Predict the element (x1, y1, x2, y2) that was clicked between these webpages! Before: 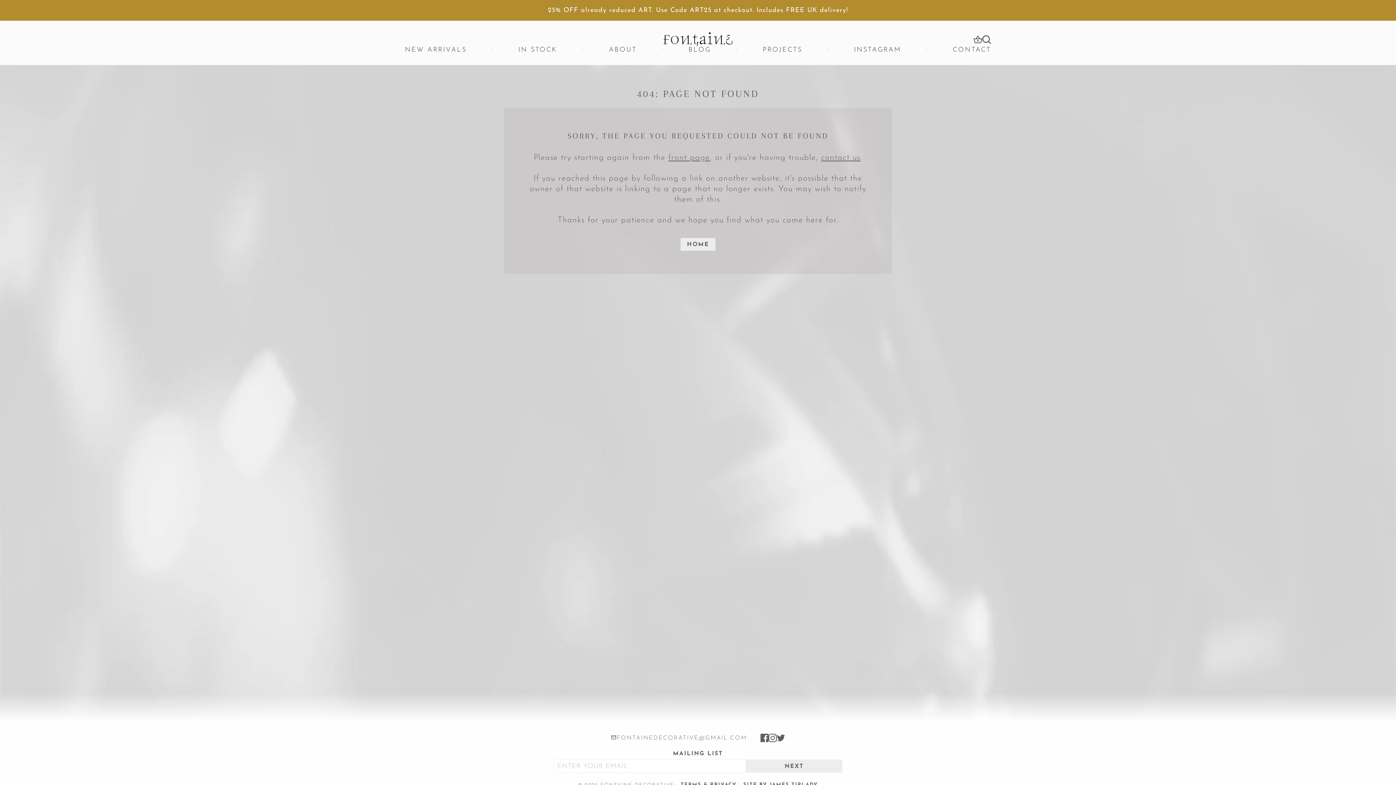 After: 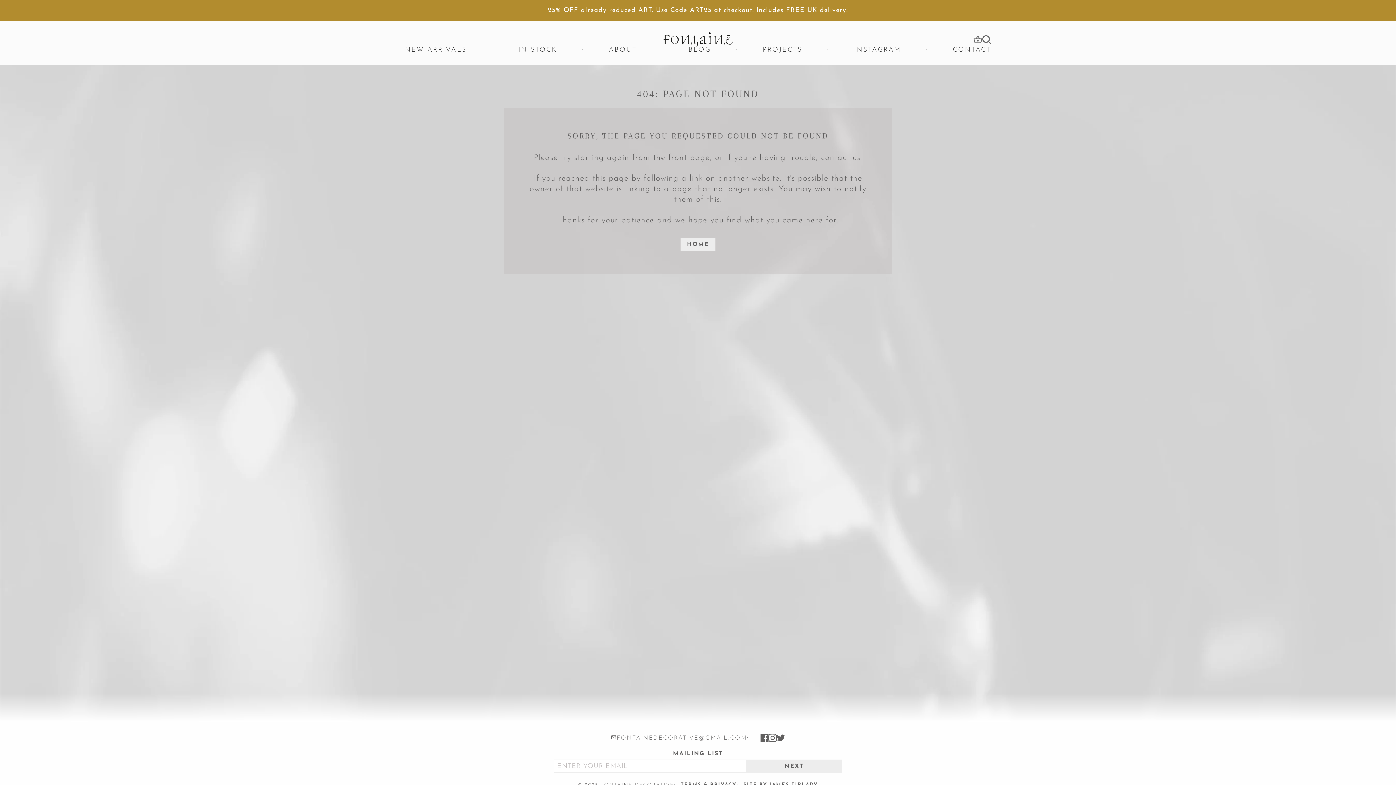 Action: bbox: (616, 735, 747, 741) label: FONTAINEDECORATIVE@GMAIL.COM